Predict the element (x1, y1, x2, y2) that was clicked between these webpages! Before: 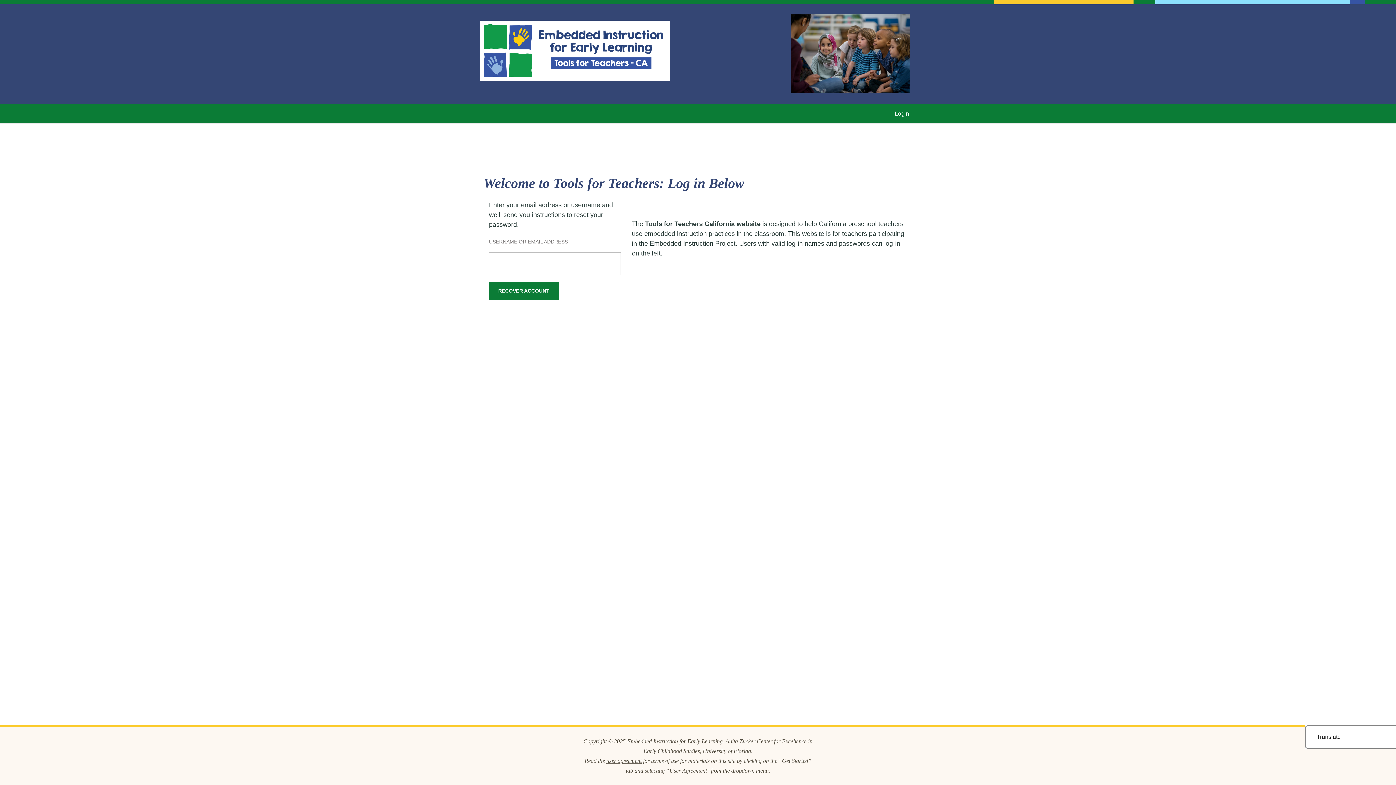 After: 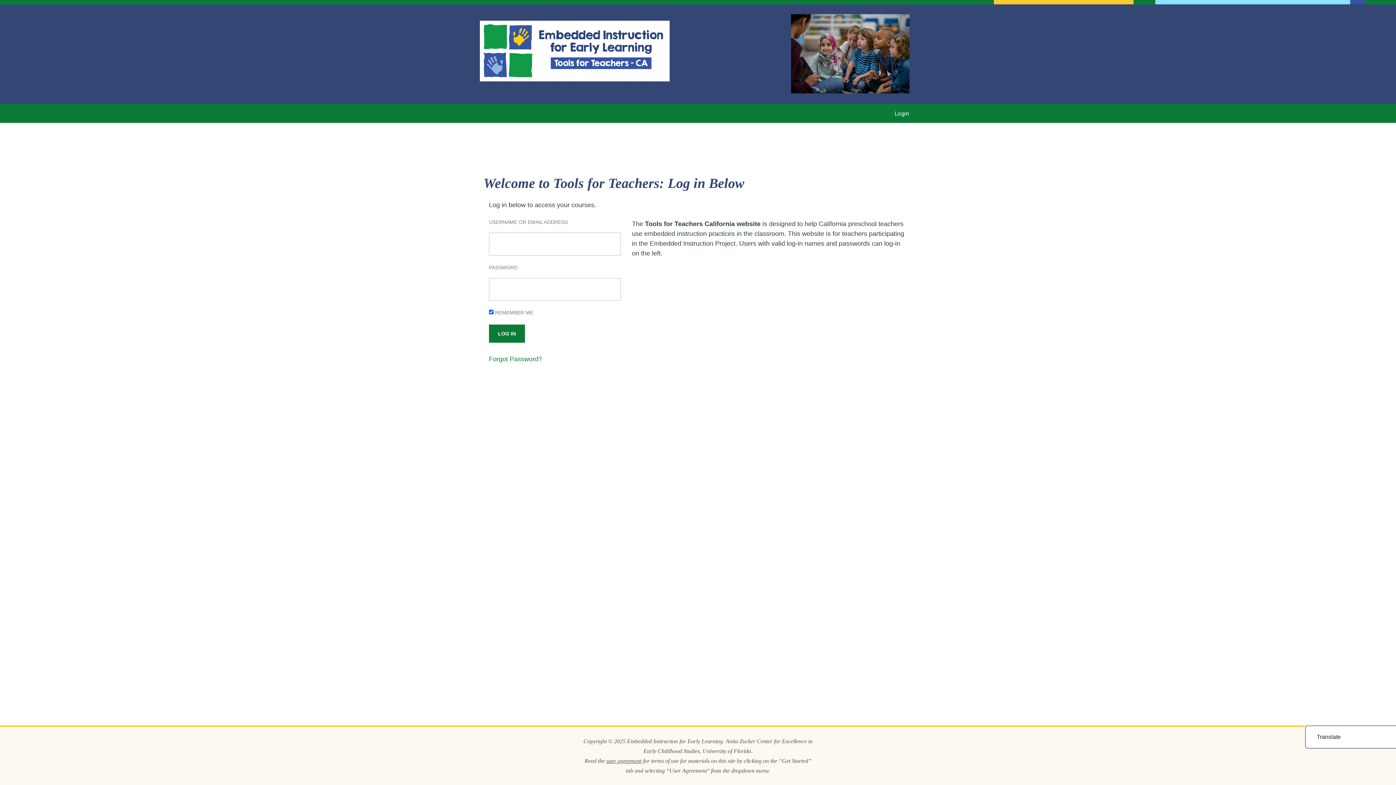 Action: label: Login bbox: (887, 104, 916, 122)